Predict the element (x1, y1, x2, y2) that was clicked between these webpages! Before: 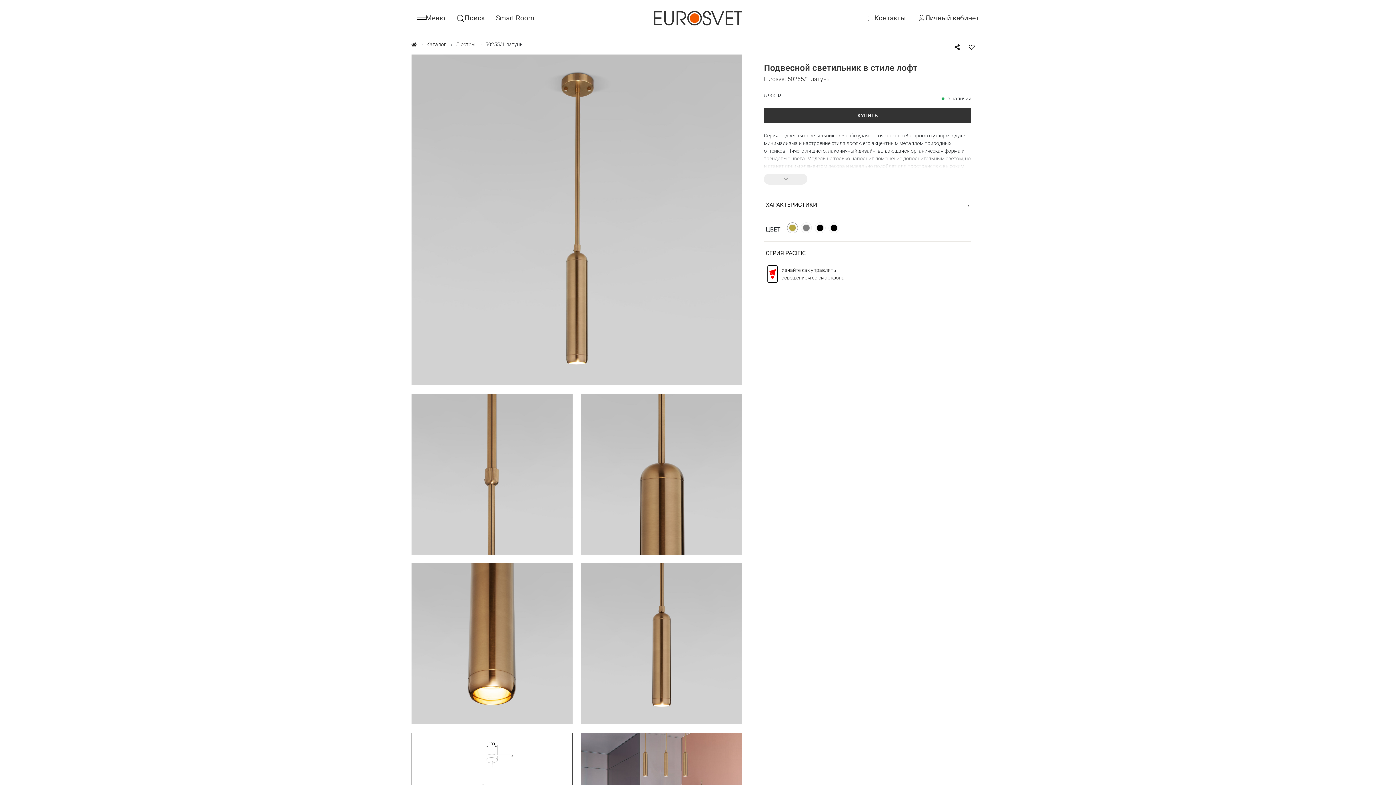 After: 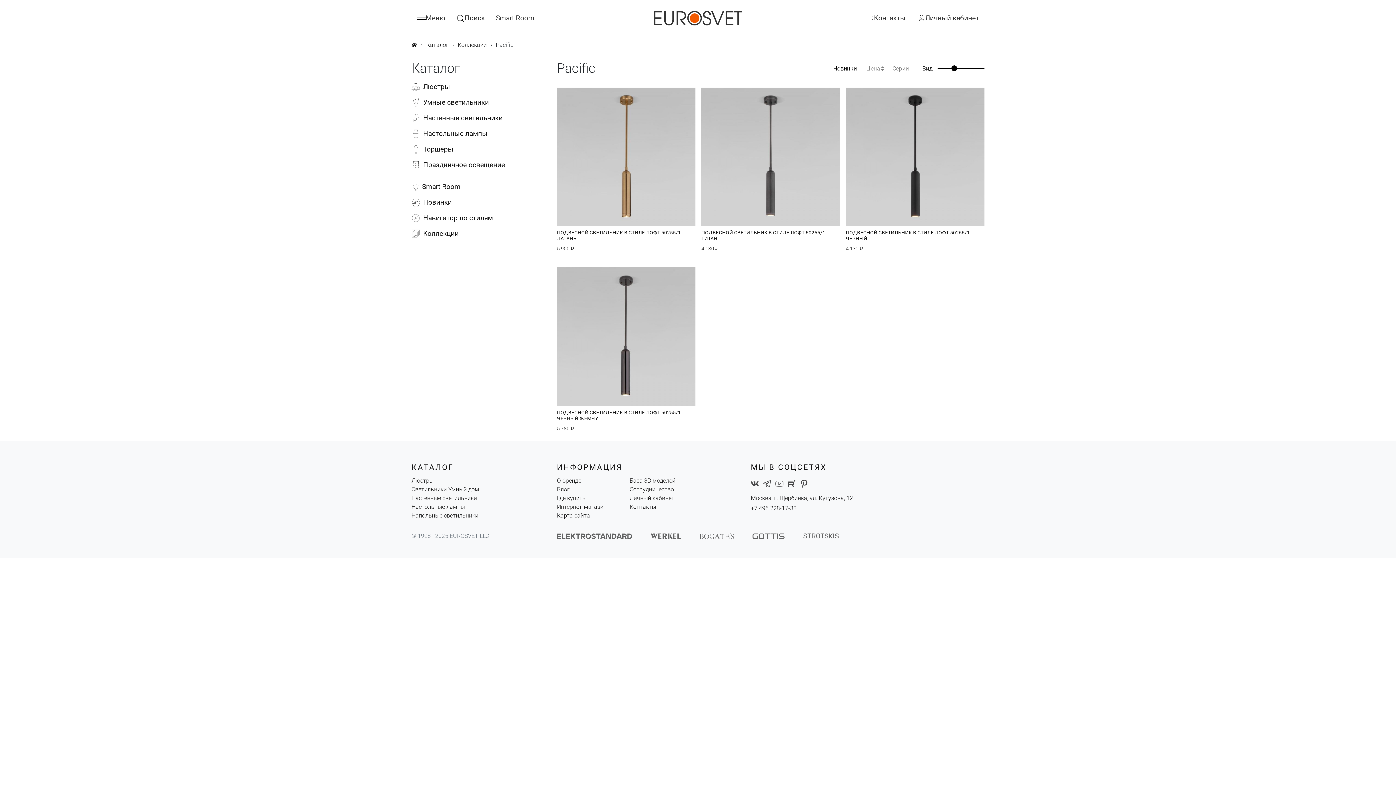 Action: label: СЕРИЯ PACIFIC bbox: (765, 249, 813, 257)